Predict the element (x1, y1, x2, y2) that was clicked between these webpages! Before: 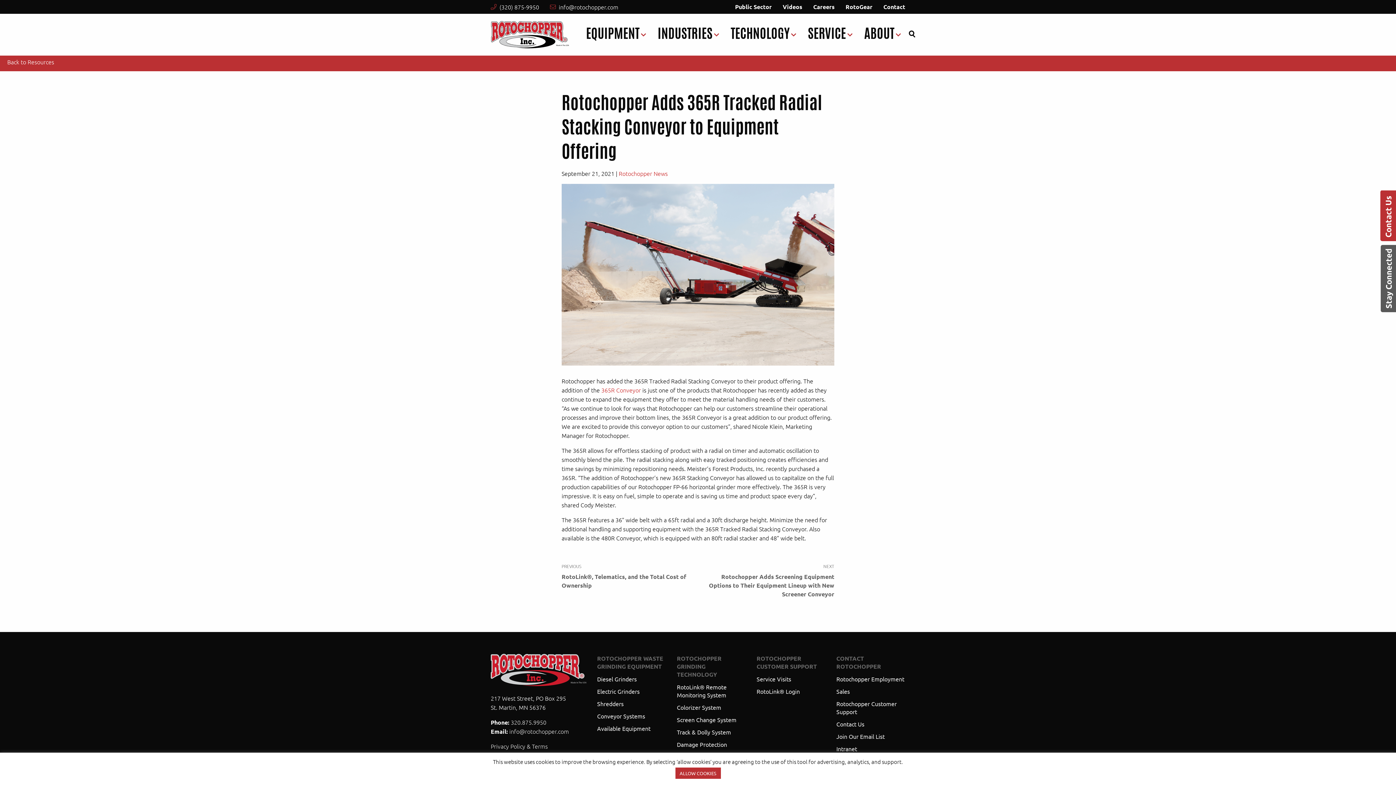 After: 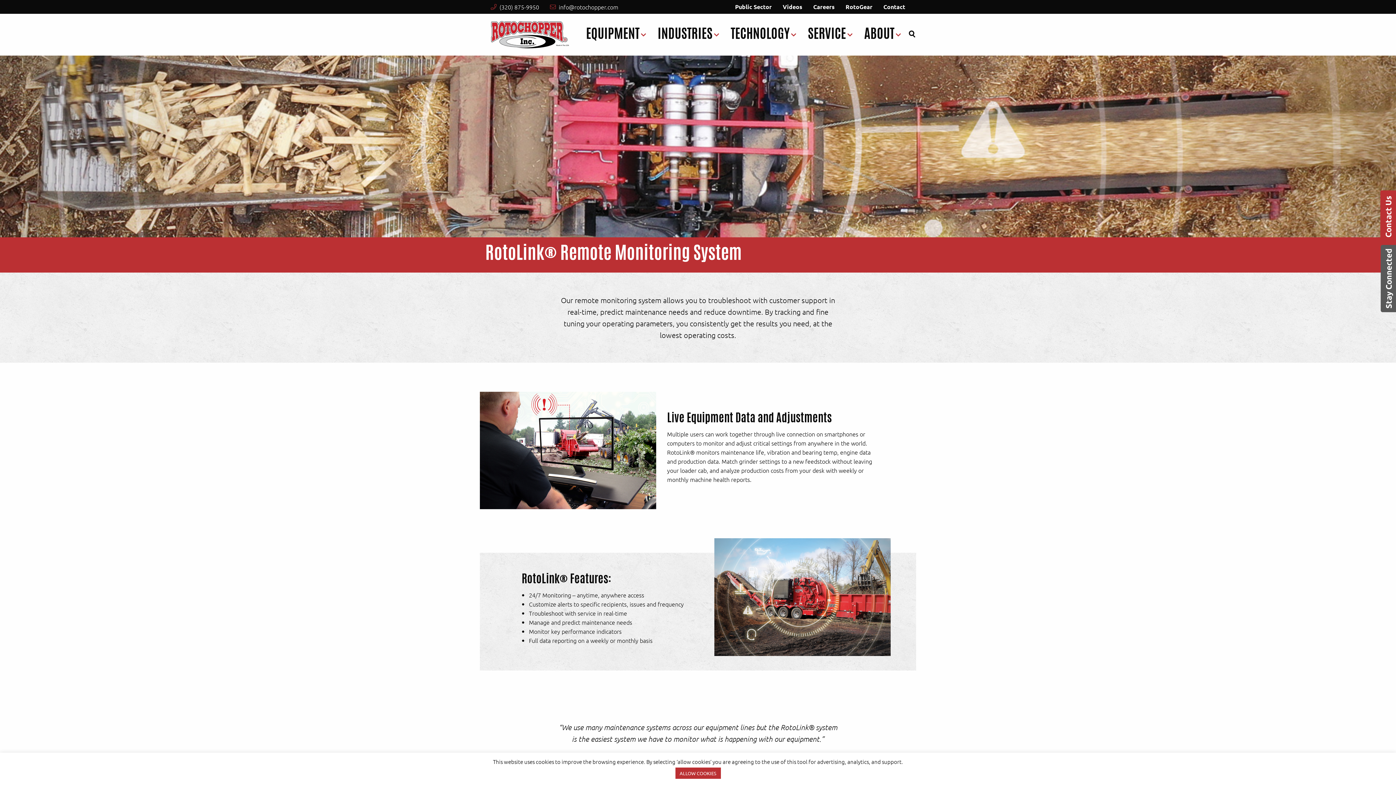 Action: bbox: (677, 682, 745, 702) label: RotoLink® Remote Monitoring System